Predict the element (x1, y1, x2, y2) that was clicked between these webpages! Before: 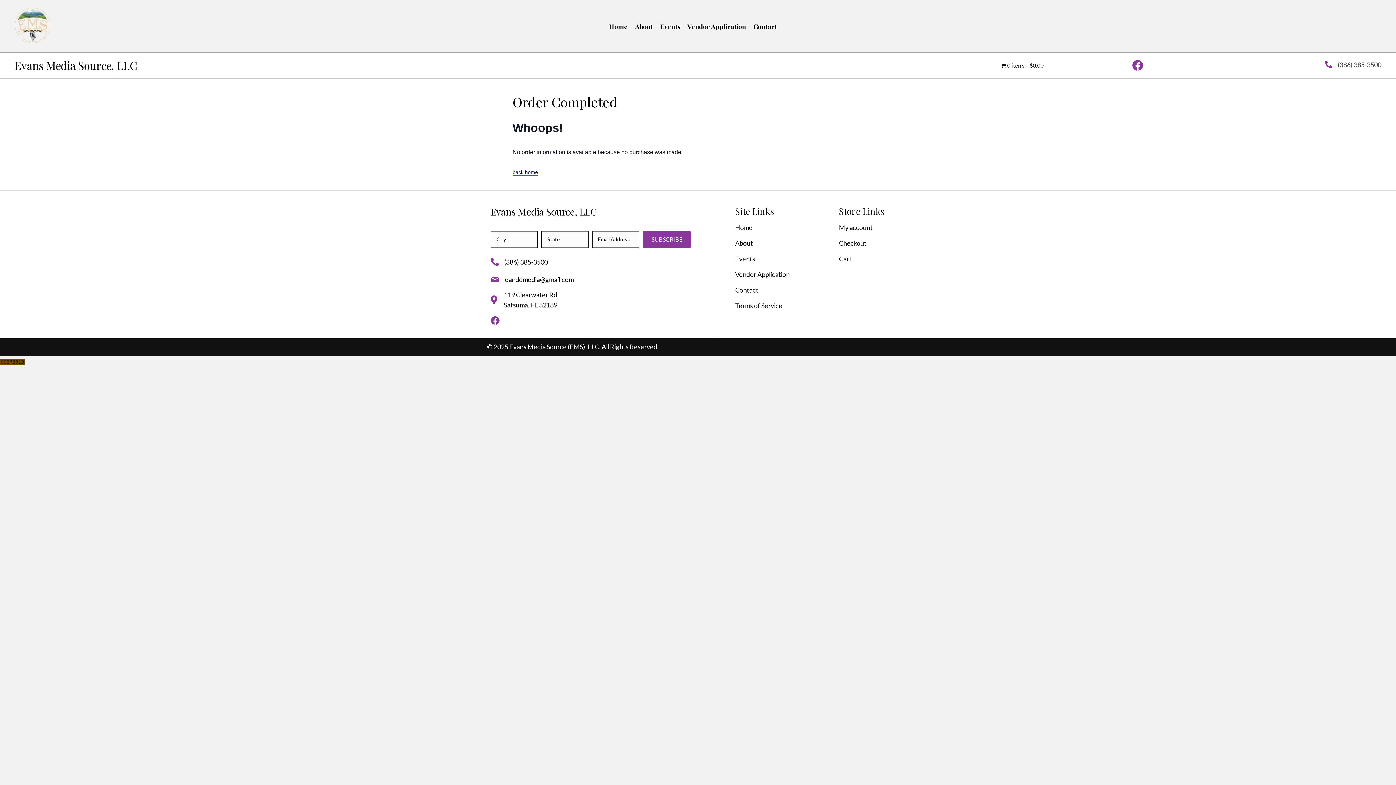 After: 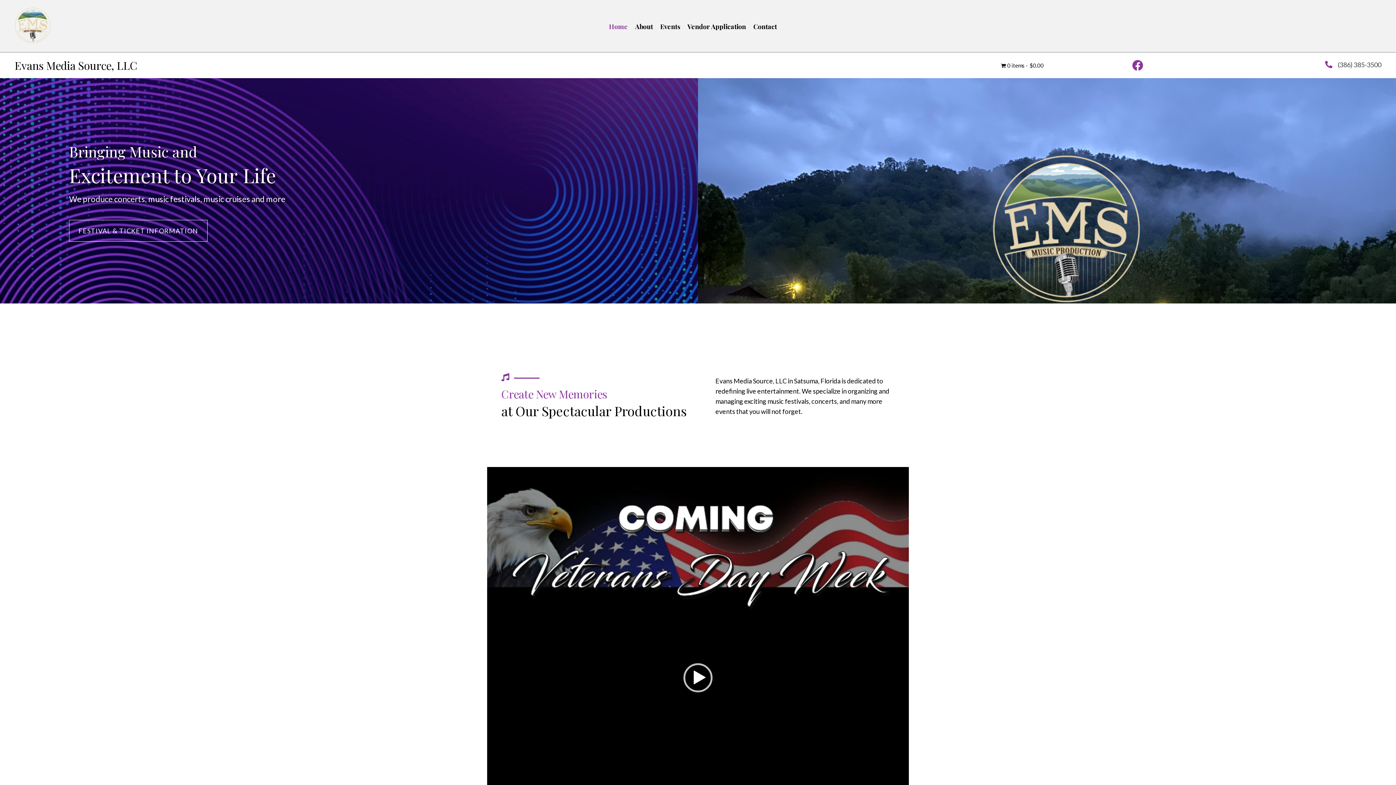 Action: bbox: (14, 7, 50, 43)